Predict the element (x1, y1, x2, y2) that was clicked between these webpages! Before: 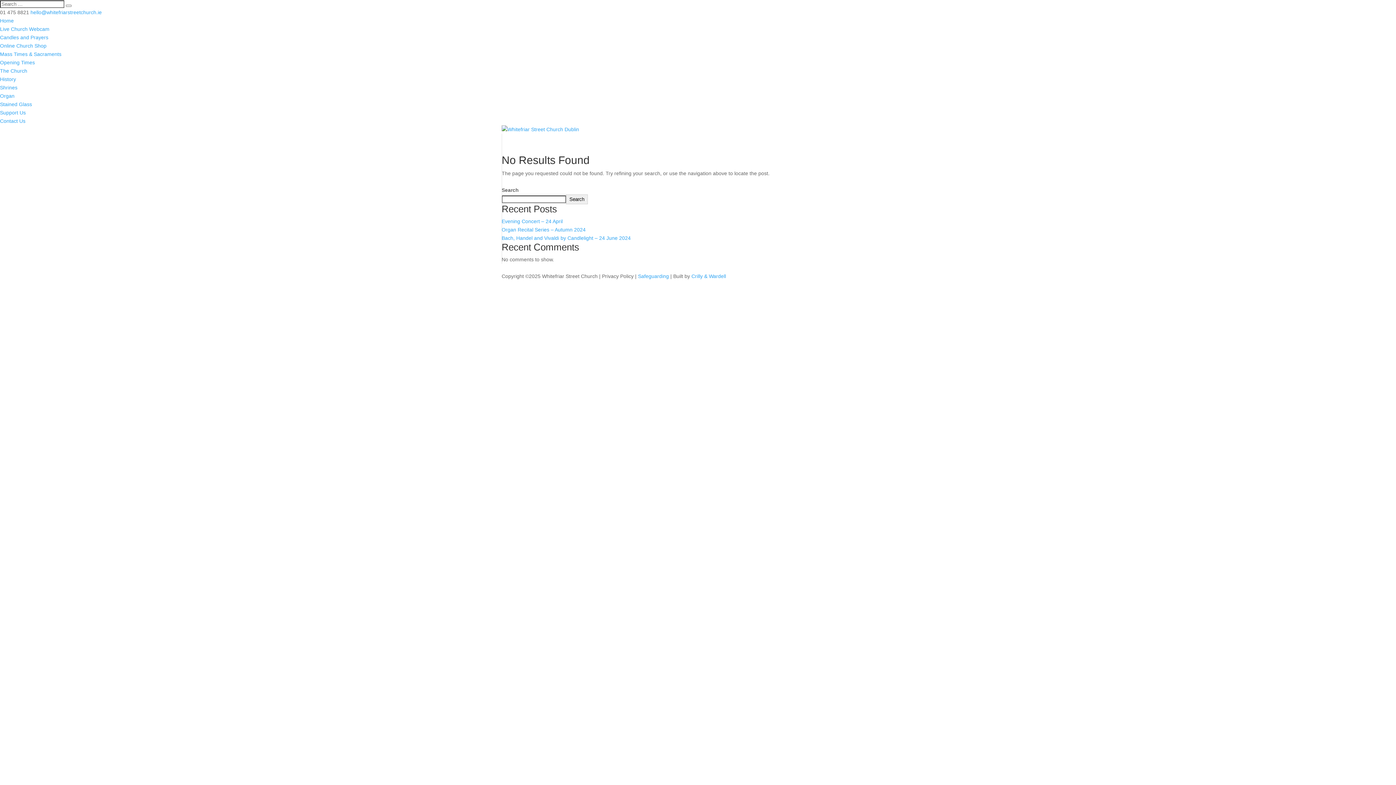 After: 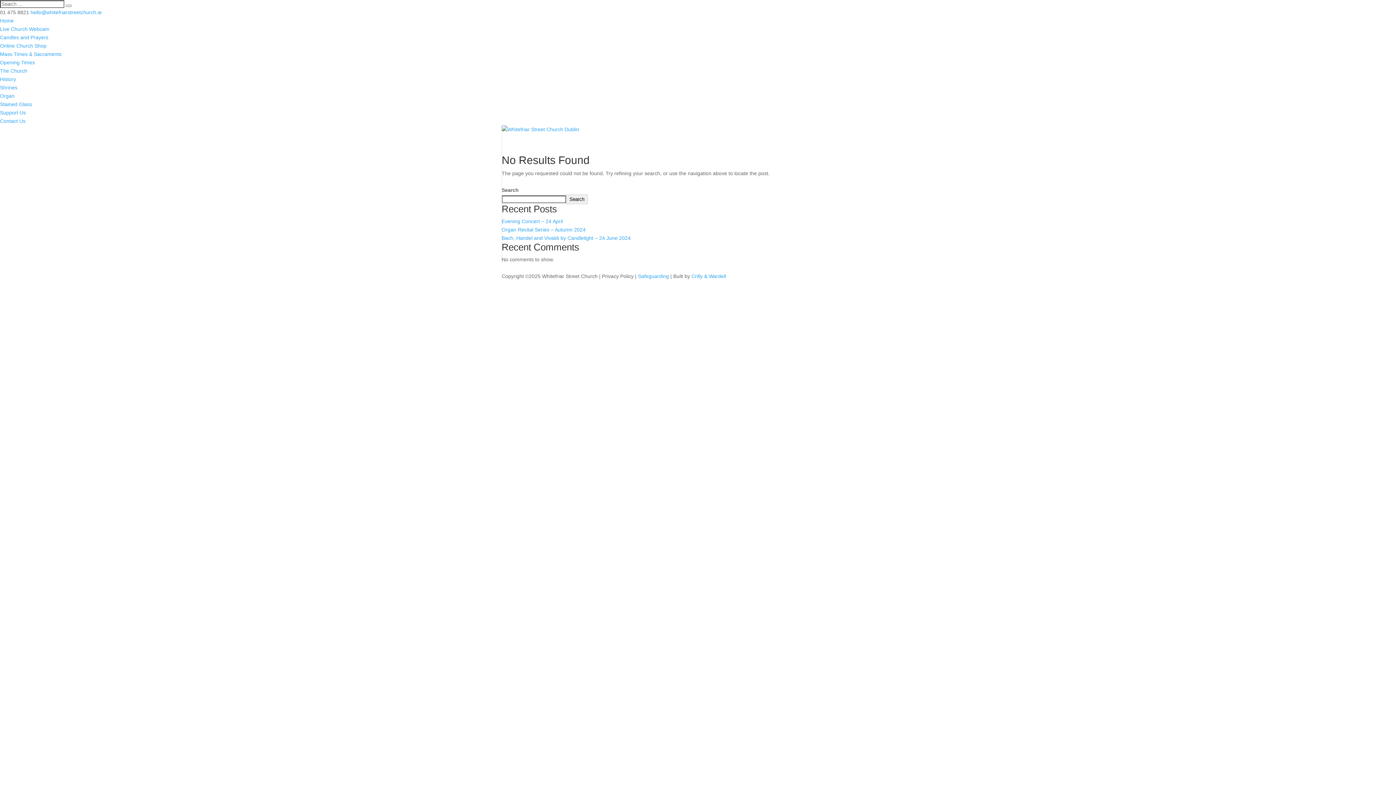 Action: label: Search bbox: (566, 194, 587, 204)